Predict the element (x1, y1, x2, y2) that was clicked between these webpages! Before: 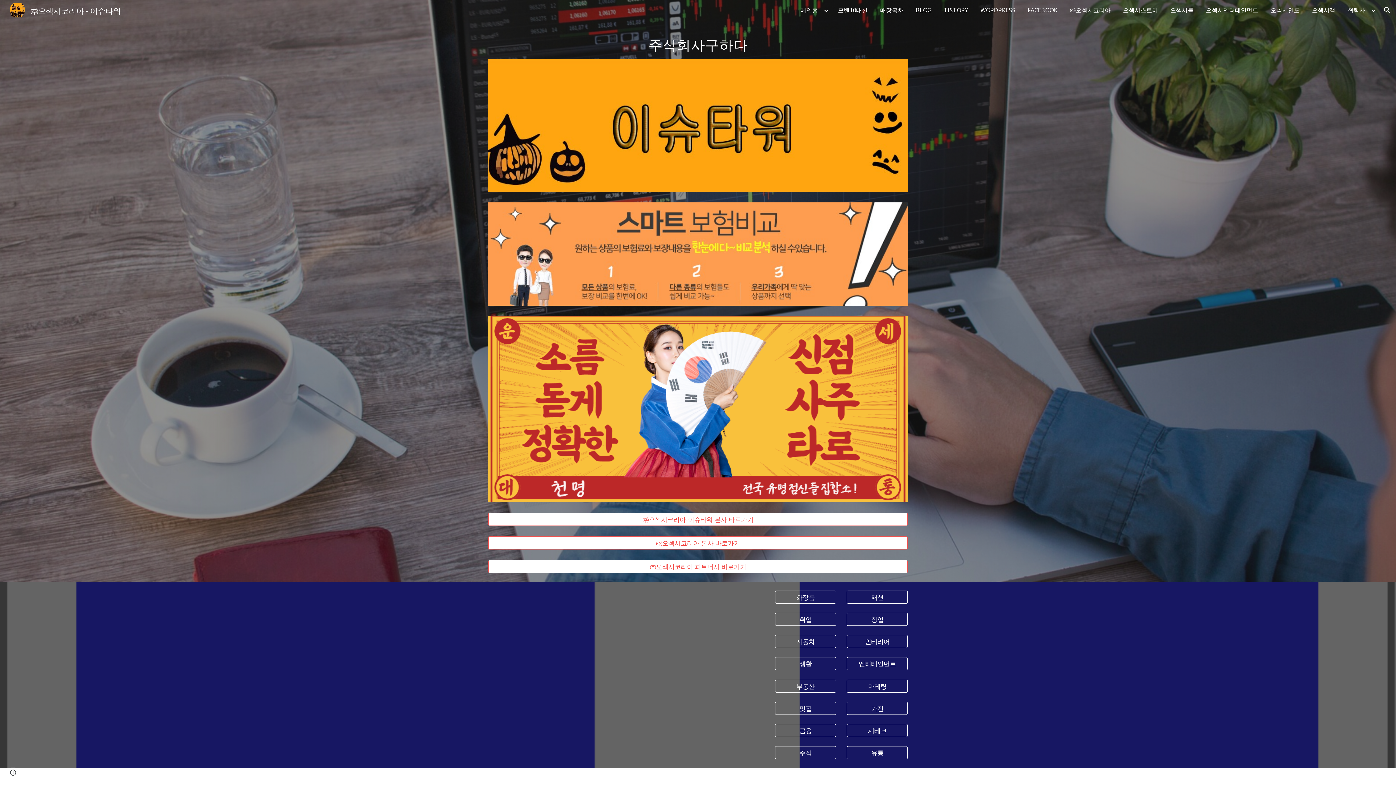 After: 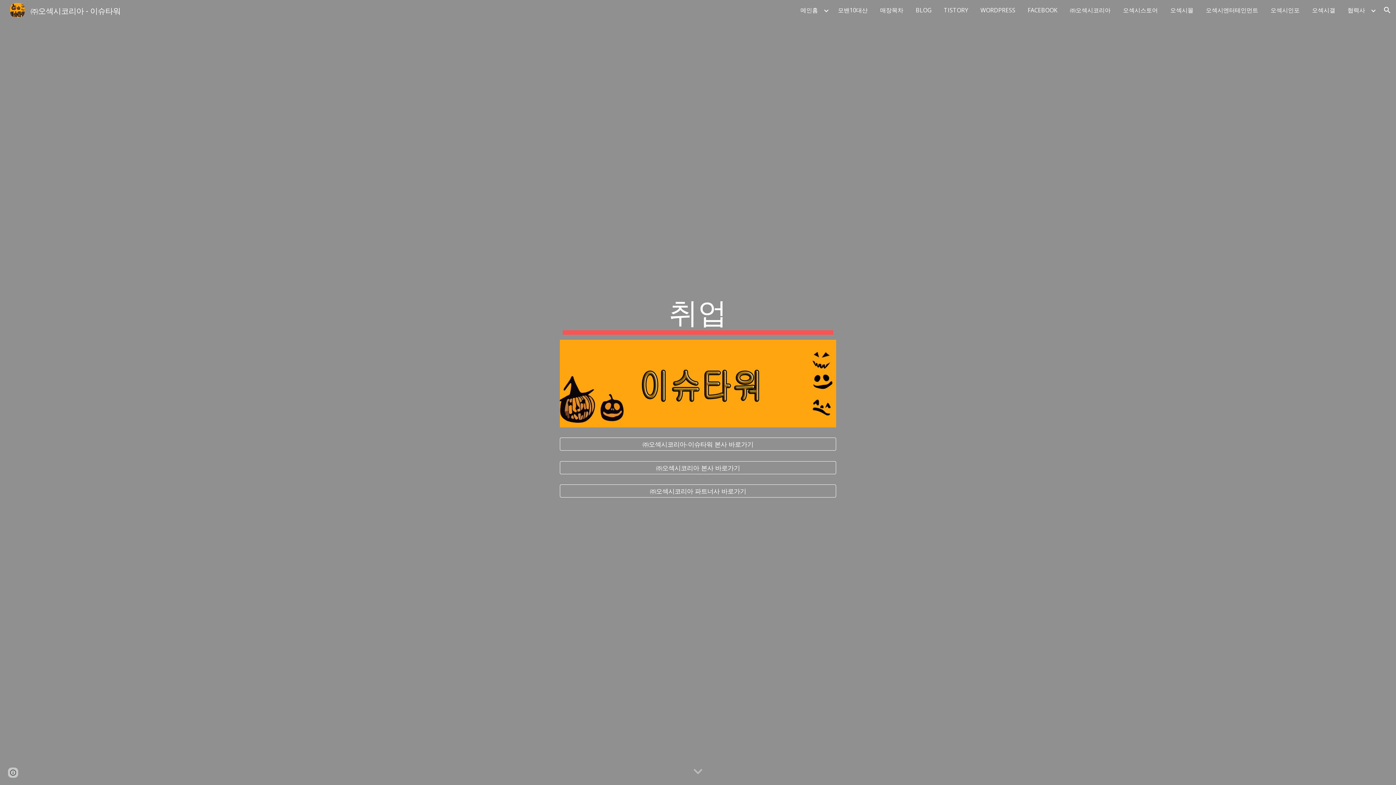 Action: label: 취업 bbox: (775, 609, 835, 629)